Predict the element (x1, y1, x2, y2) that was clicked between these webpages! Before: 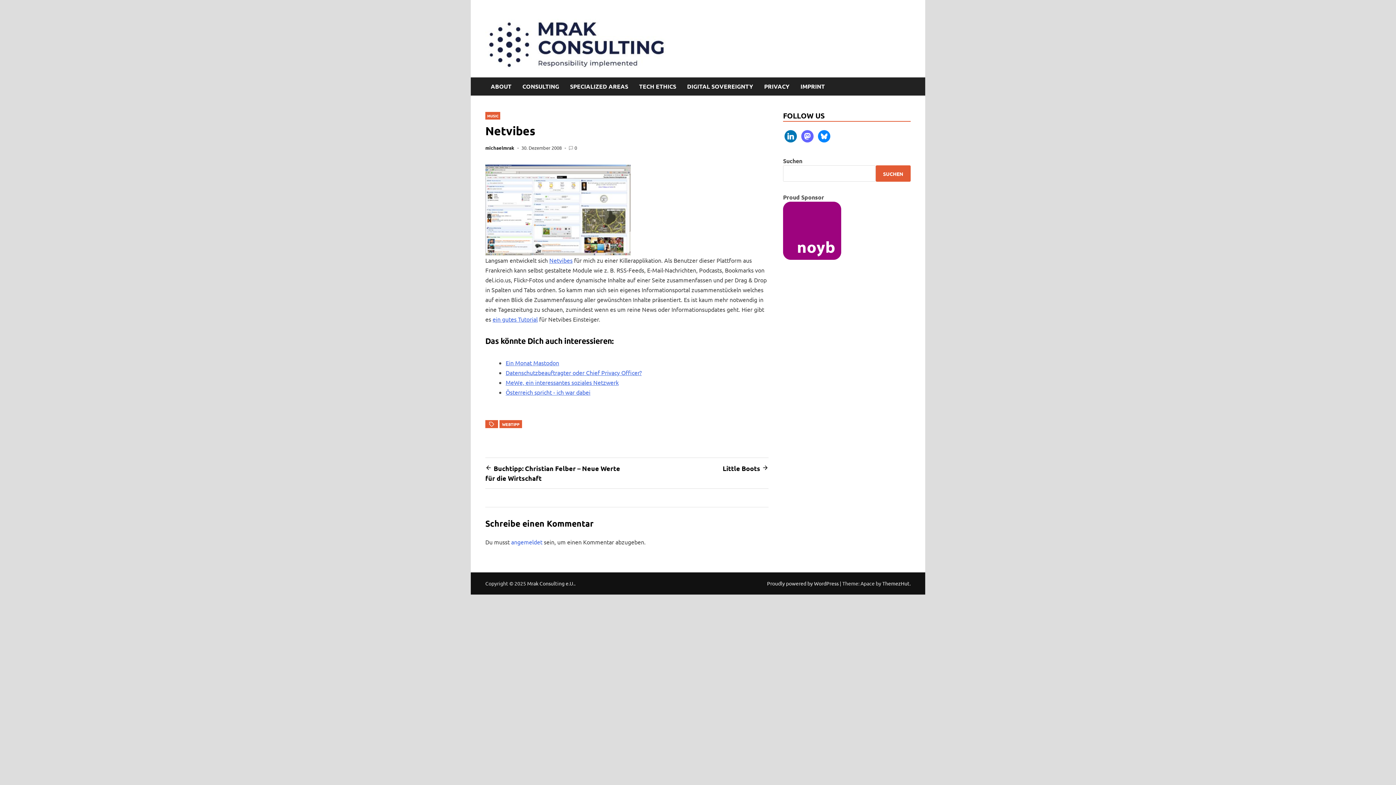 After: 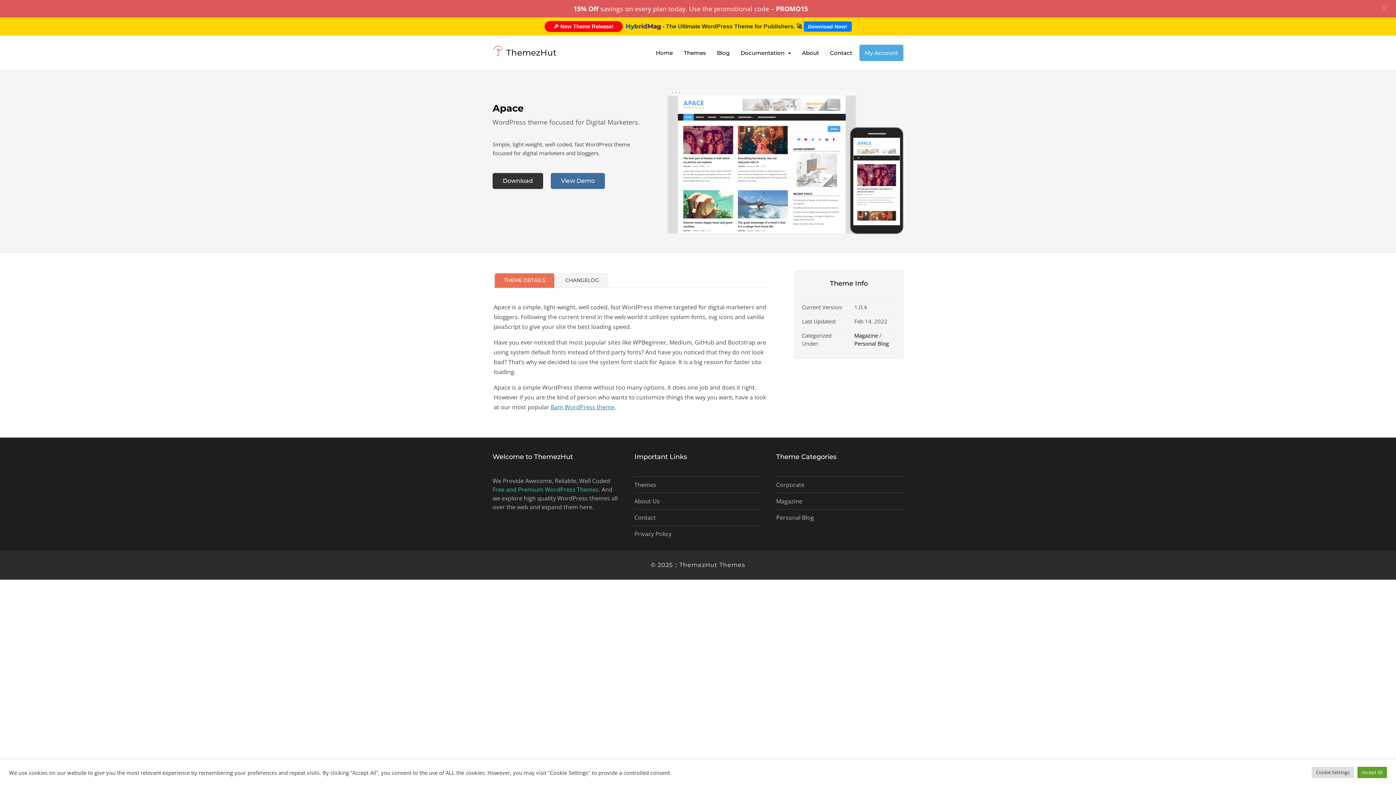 Action: bbox: (882, 580, 909, 586) label: ThemezHut